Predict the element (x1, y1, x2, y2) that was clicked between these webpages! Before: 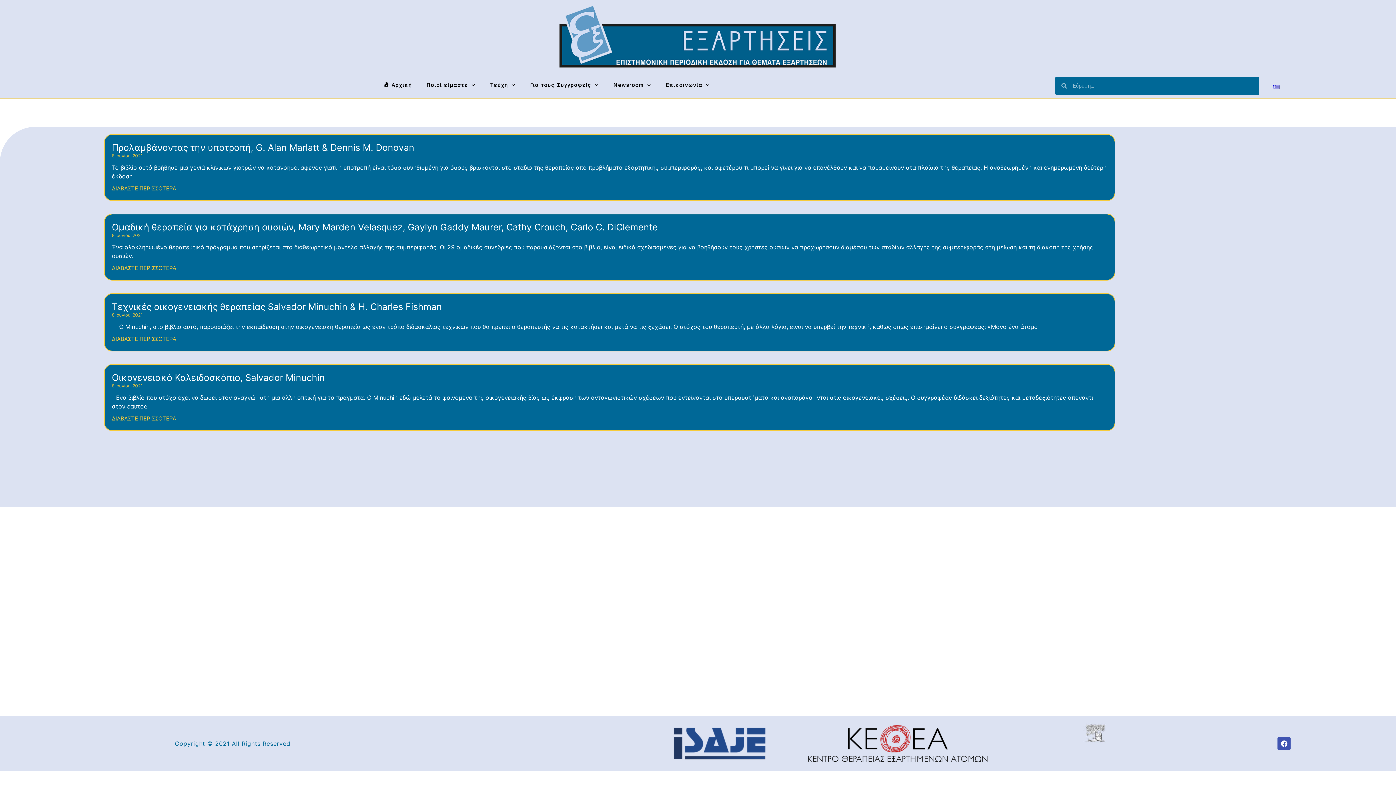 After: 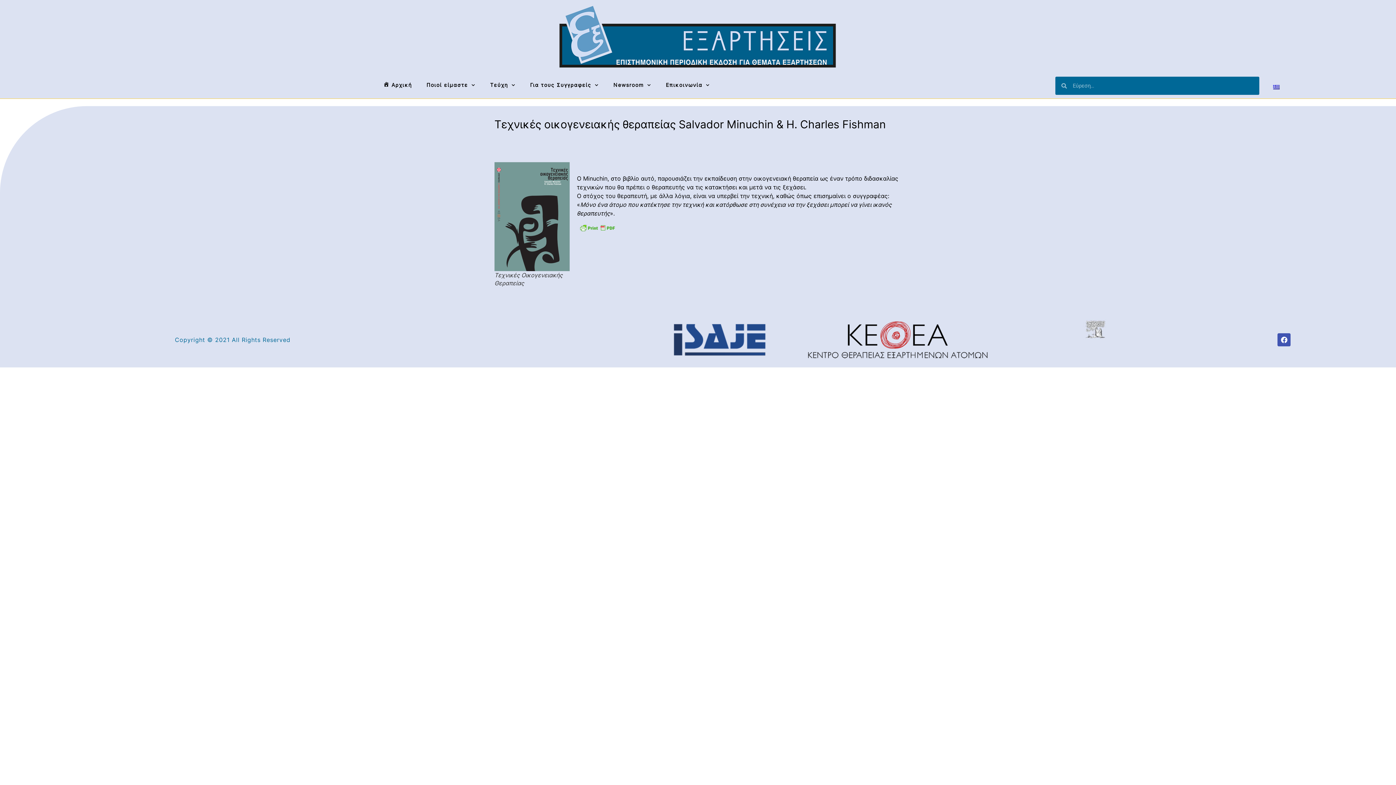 Action: label: Τεχνικές οικογενειακής θεραπείας Salvador Minuchin & H. Charles Fishman bbox: (111, 301, 442, 312)